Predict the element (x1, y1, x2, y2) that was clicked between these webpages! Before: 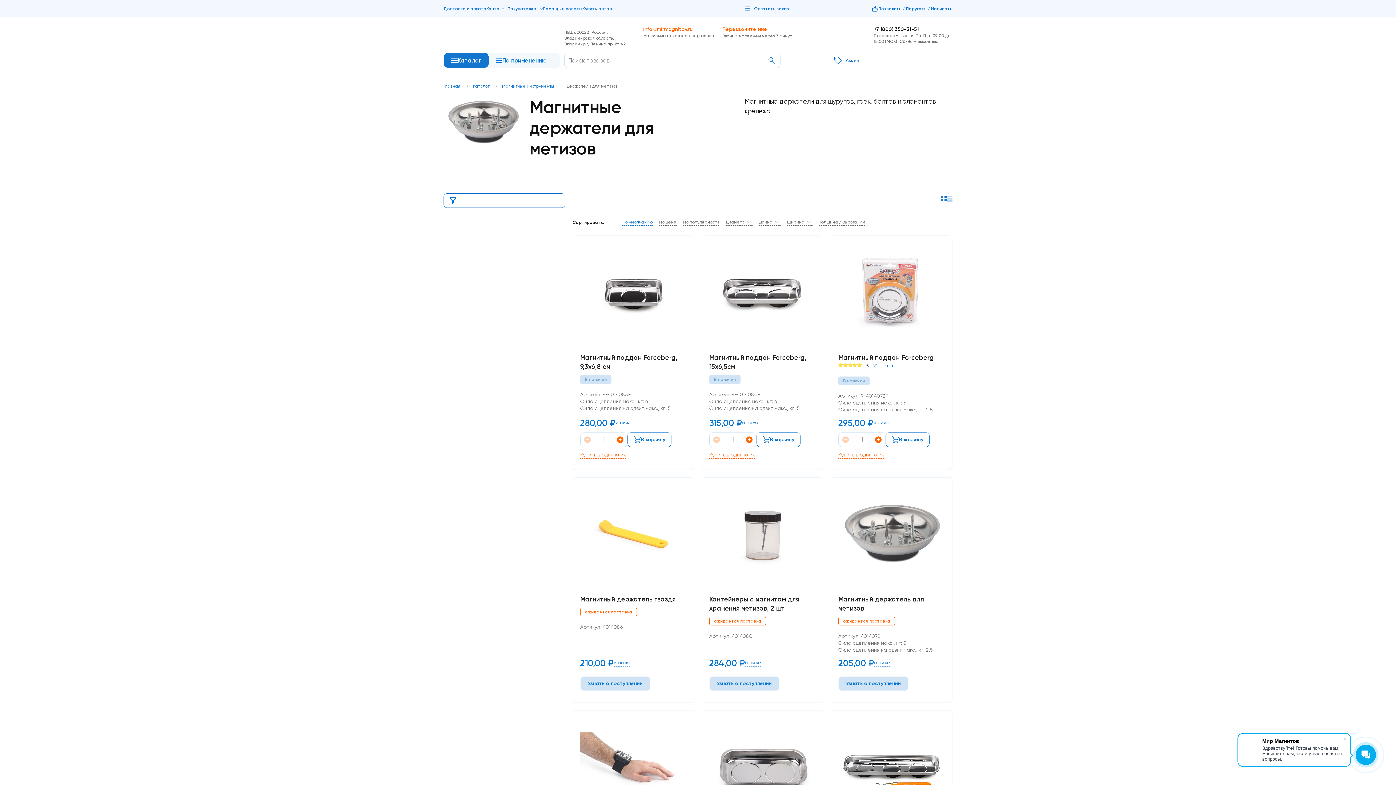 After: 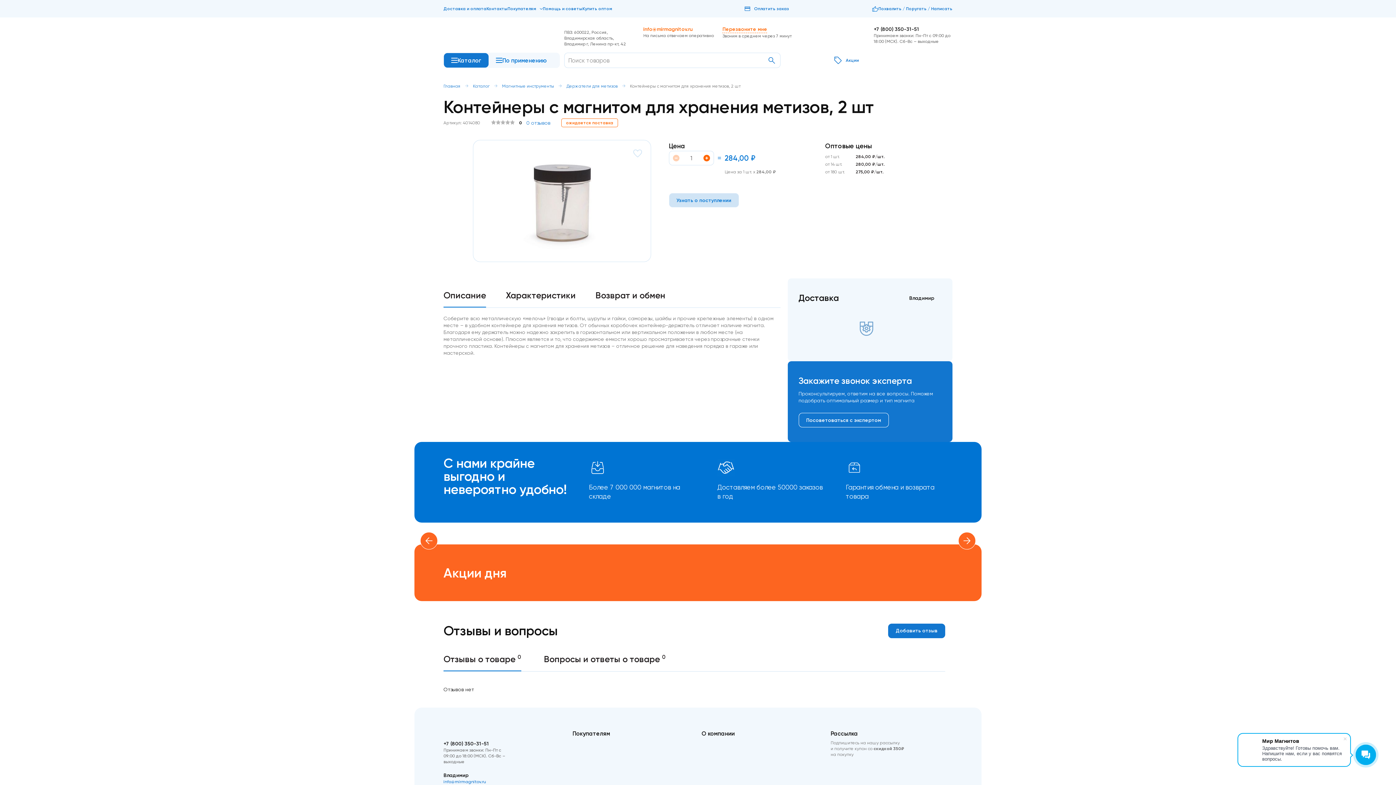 Action: bbox: (709, 481, 816, 613) label: Контейнеры с магнитом для хранения метизов, 2 шт